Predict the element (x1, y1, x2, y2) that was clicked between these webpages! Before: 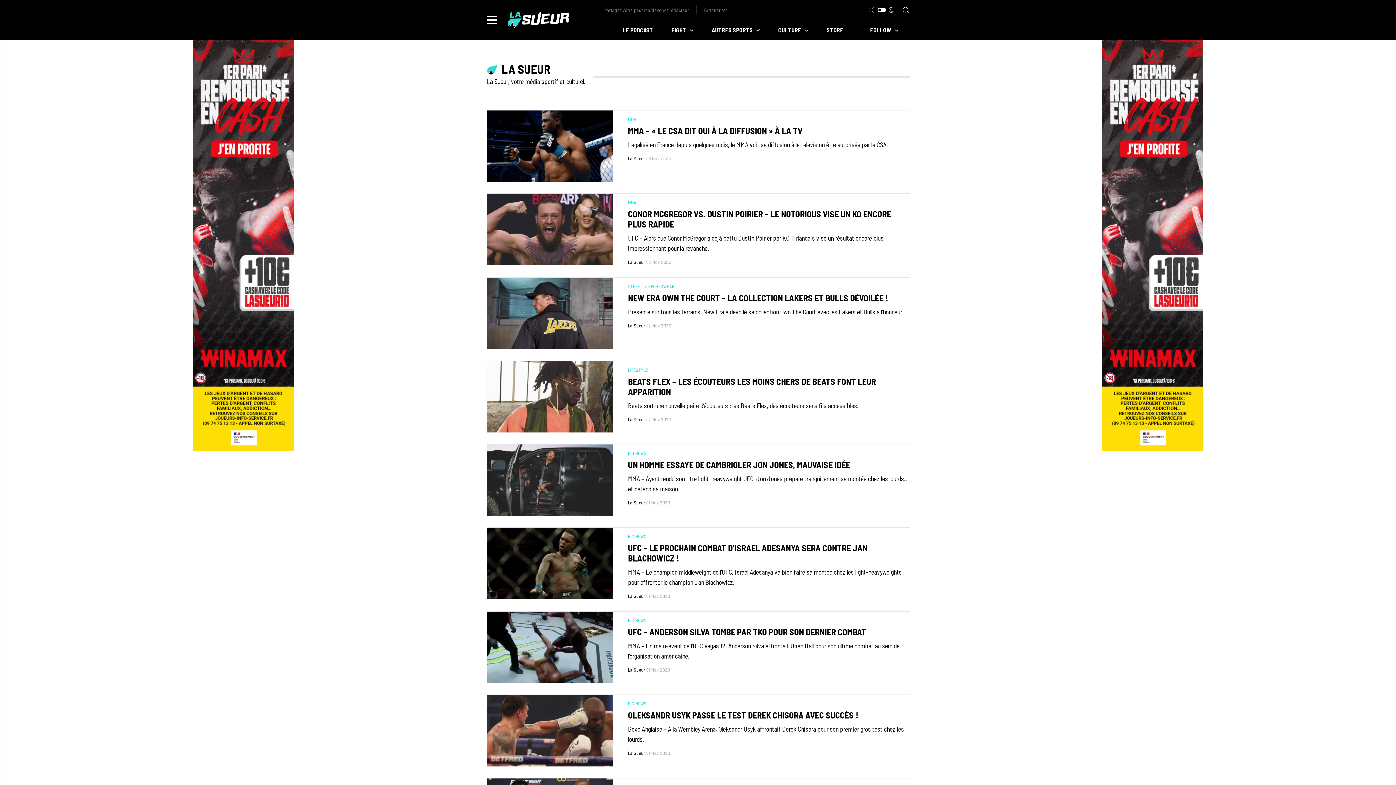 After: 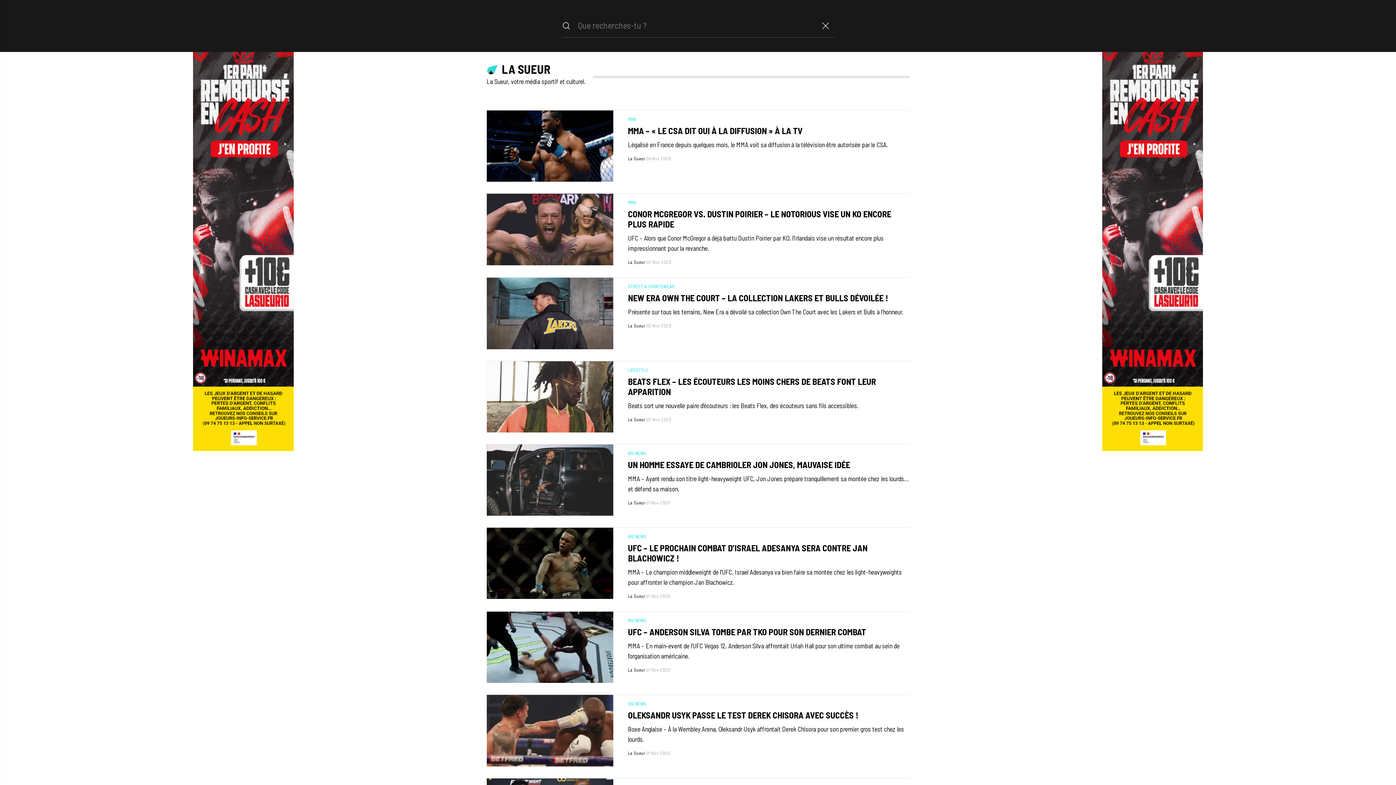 Action: bbox: (902, 6, 909, 13)